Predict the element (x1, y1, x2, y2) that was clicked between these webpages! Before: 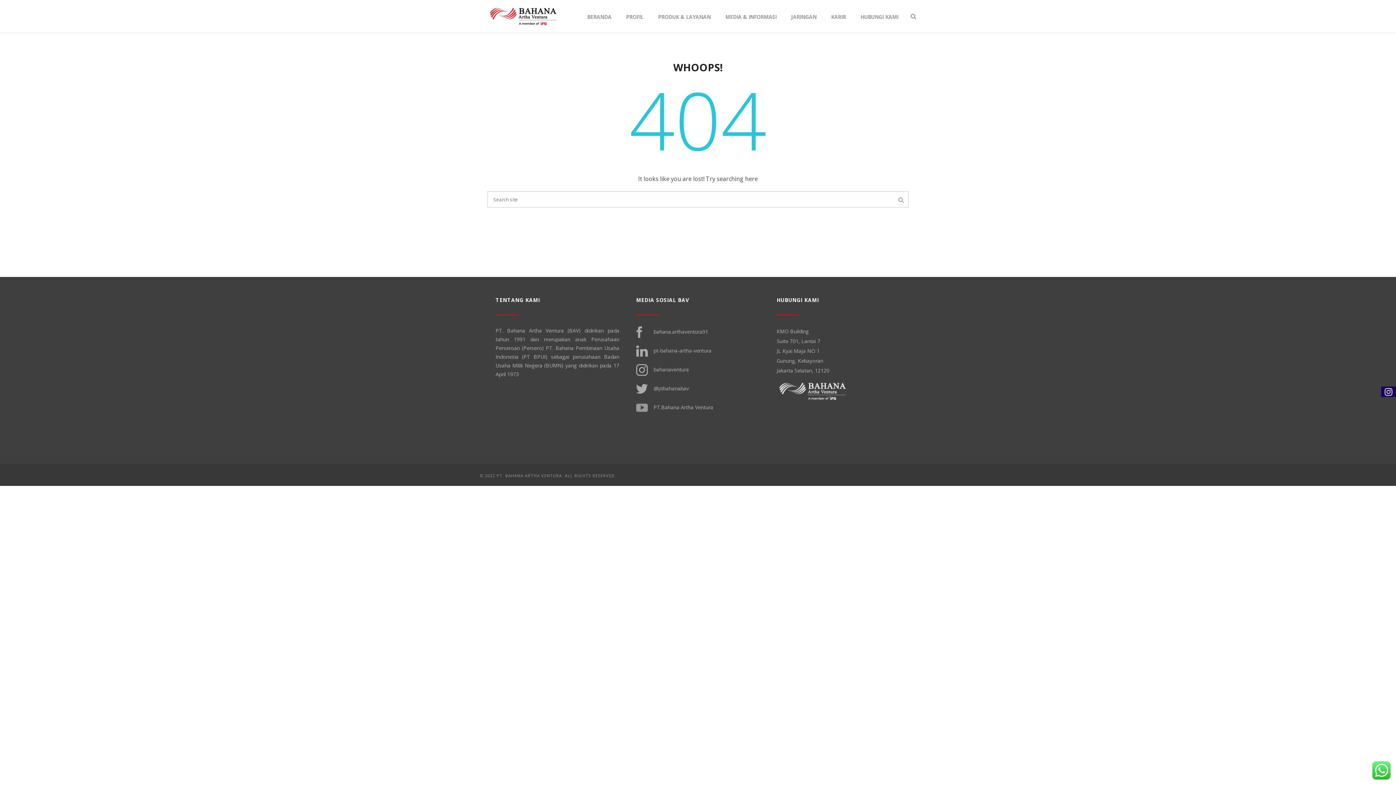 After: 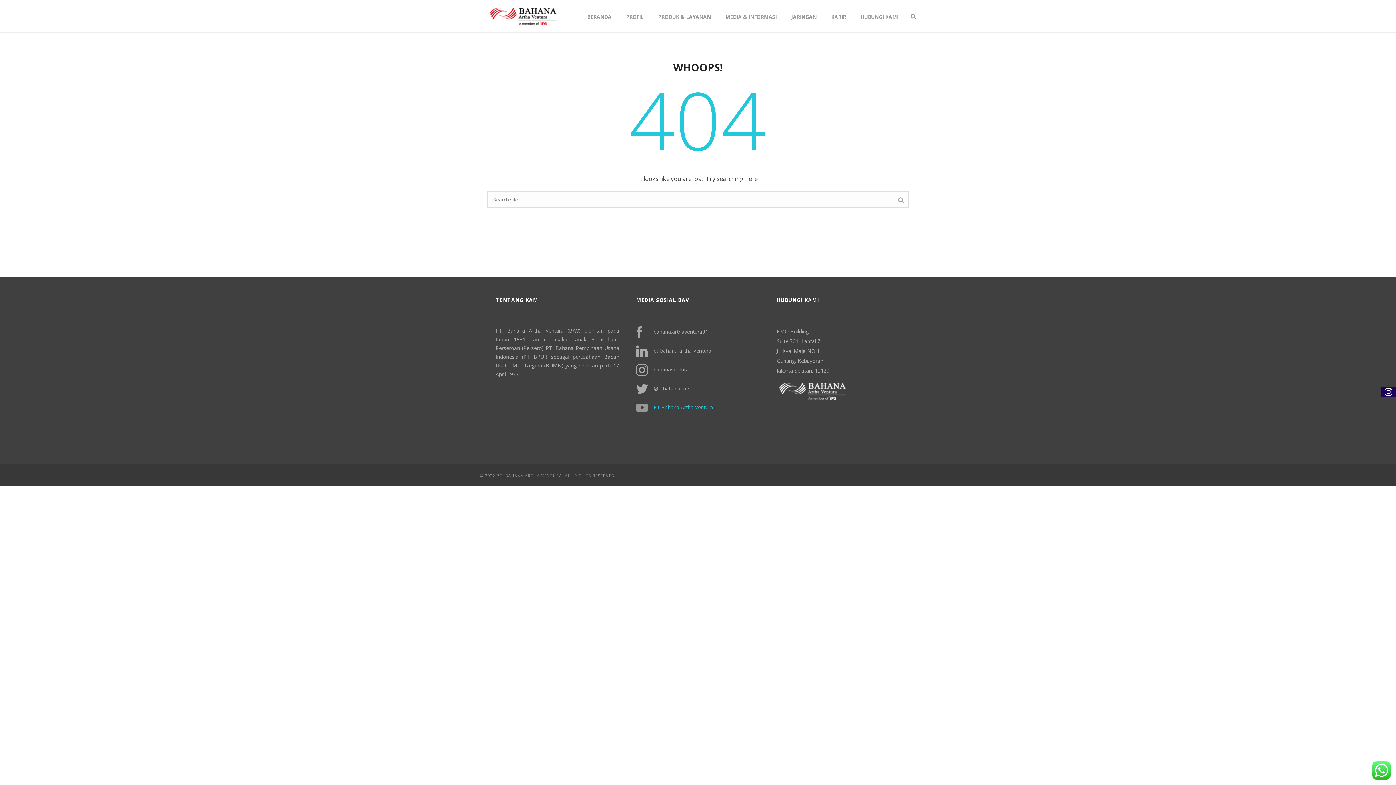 Action: bbox: (653, 403, 713, 410) label: PT.Bahana Artha Ventura